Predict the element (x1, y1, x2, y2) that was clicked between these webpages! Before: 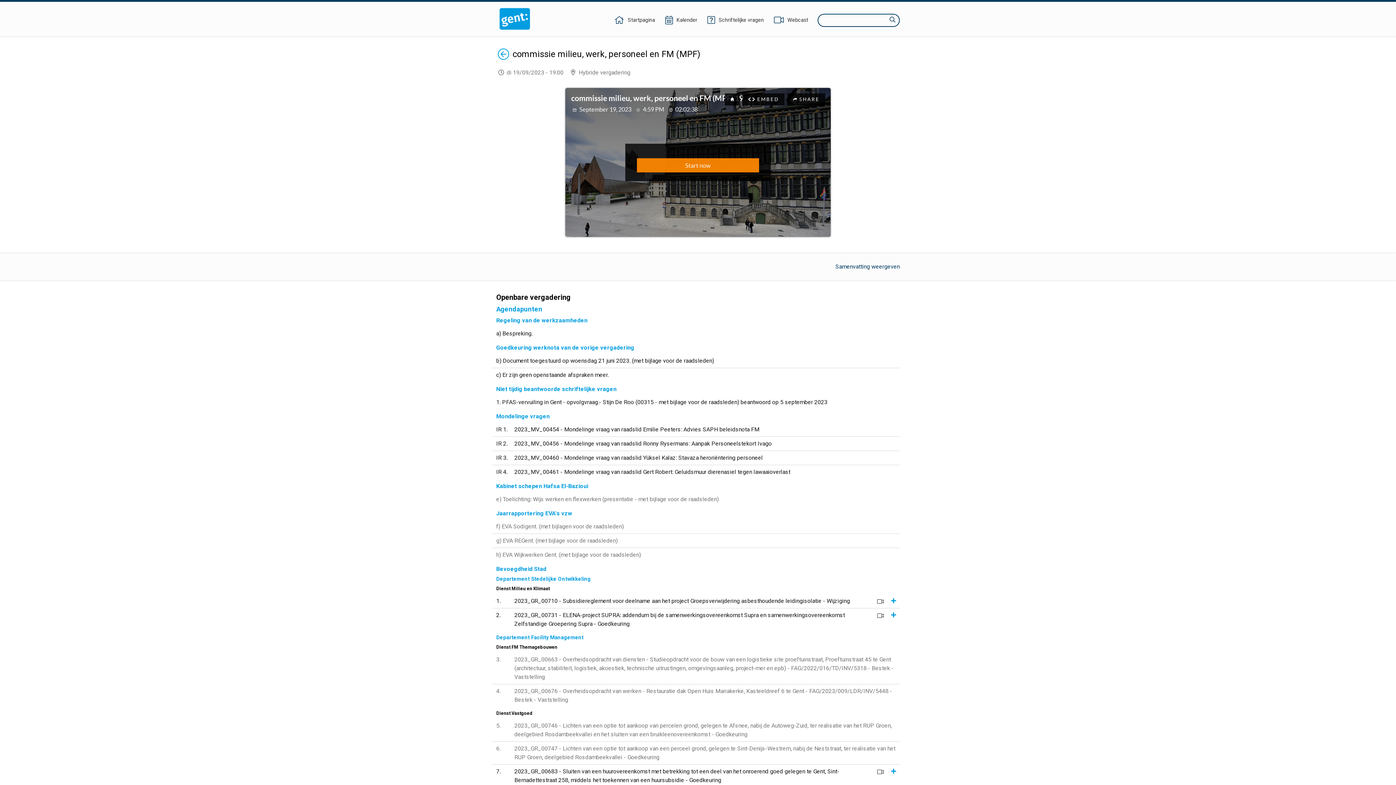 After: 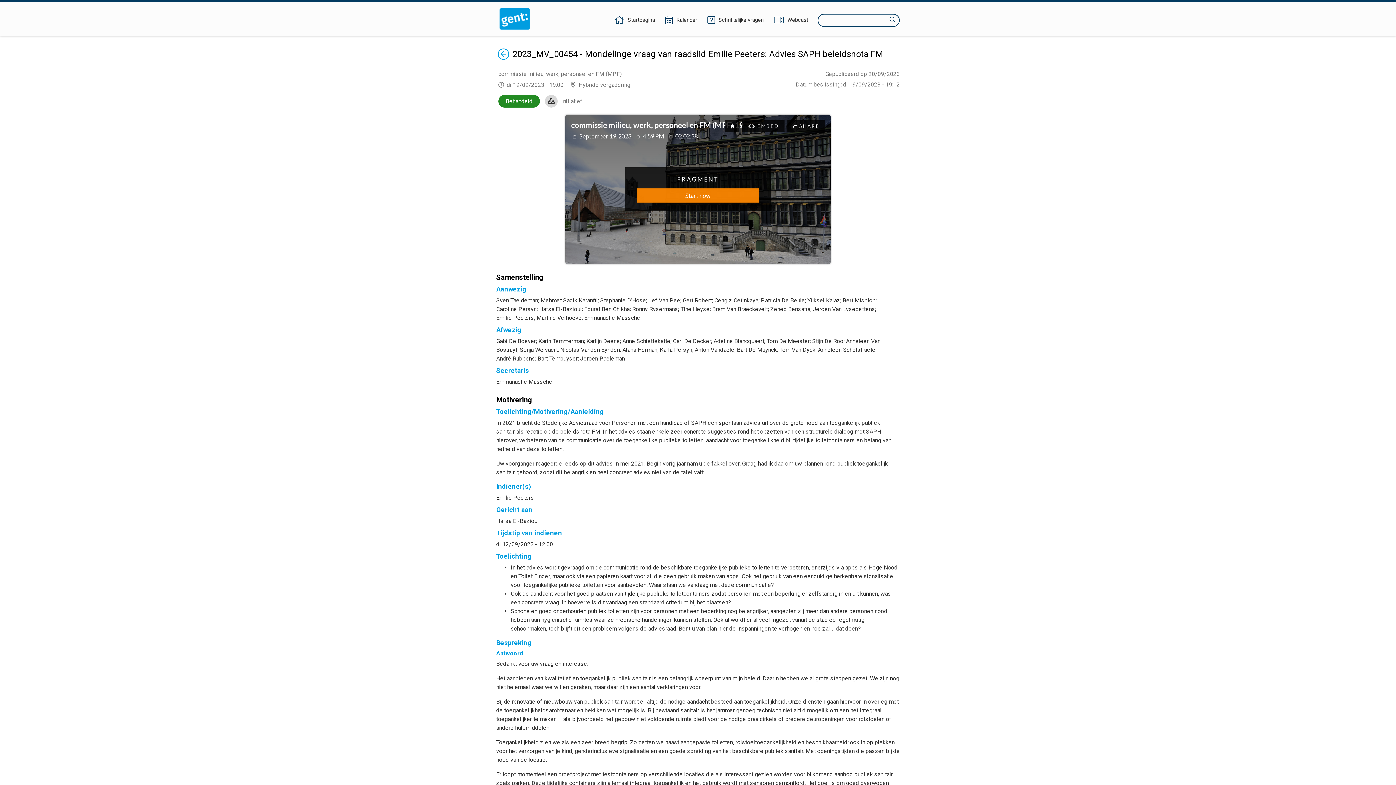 Action: bbox: (496, 425, 896, 434) label: 2023_MV_00454 - Mondelinge vraag van raadslid Emilie Peeters: Advies SAPH beleidsnota FM